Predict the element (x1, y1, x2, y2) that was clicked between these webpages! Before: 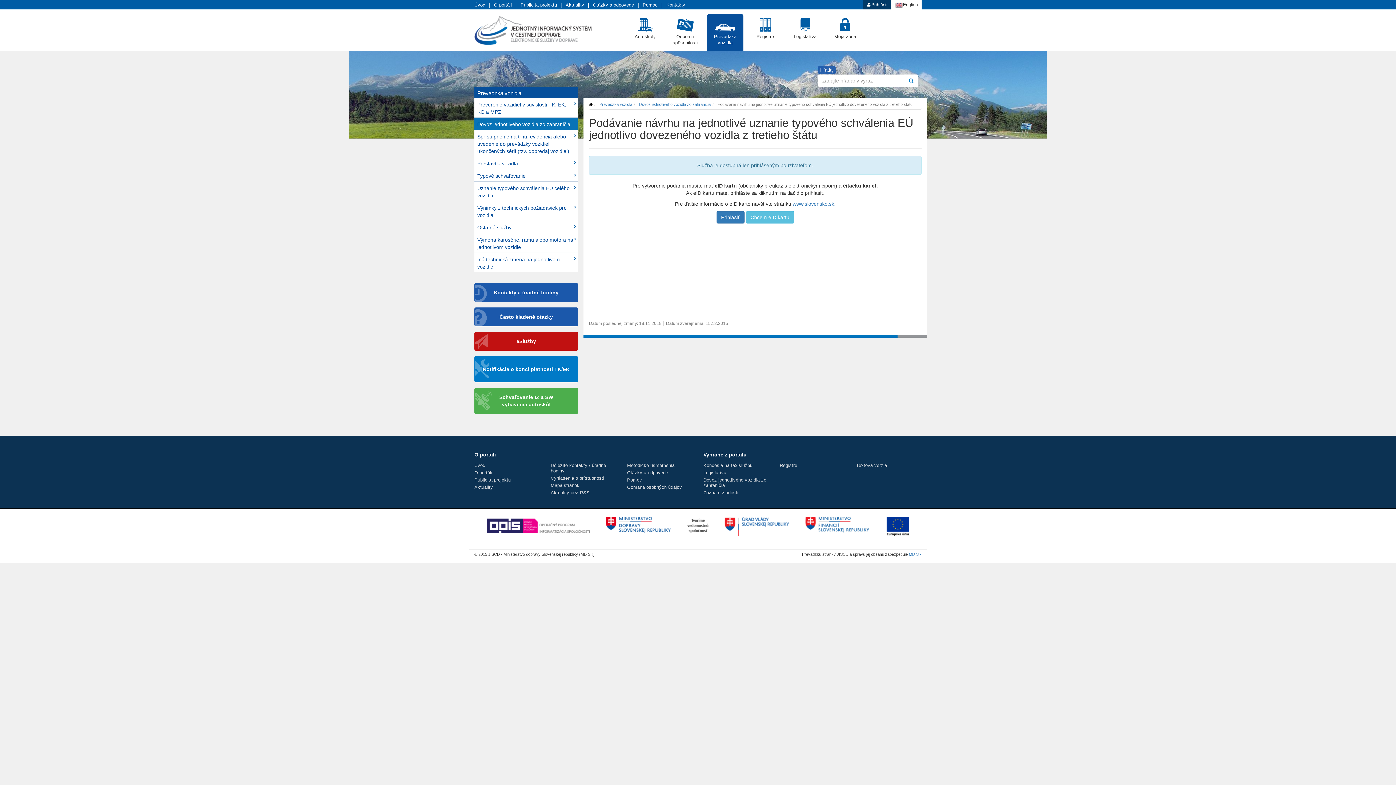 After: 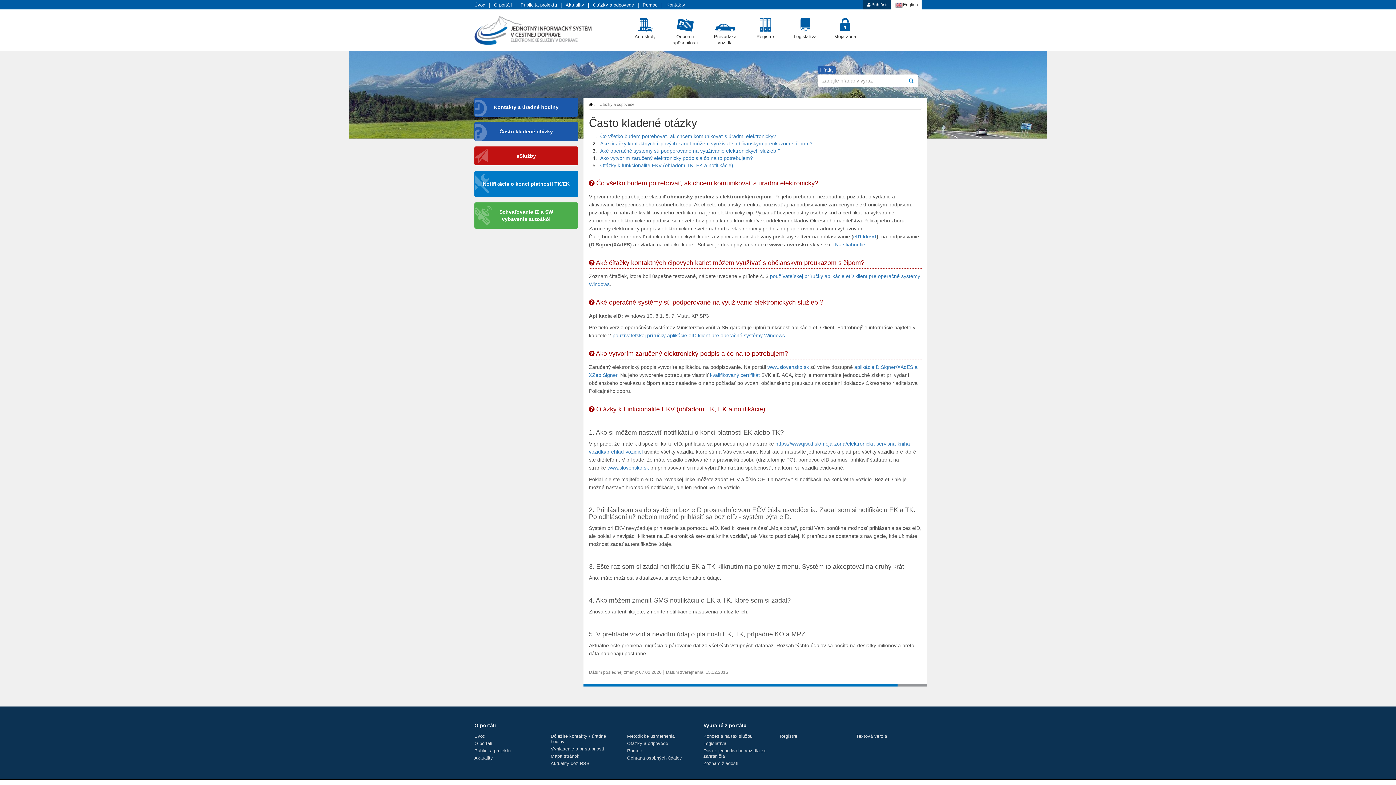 Action: label: Otázky a odpovede bbox: (593, 2, 634, 8)